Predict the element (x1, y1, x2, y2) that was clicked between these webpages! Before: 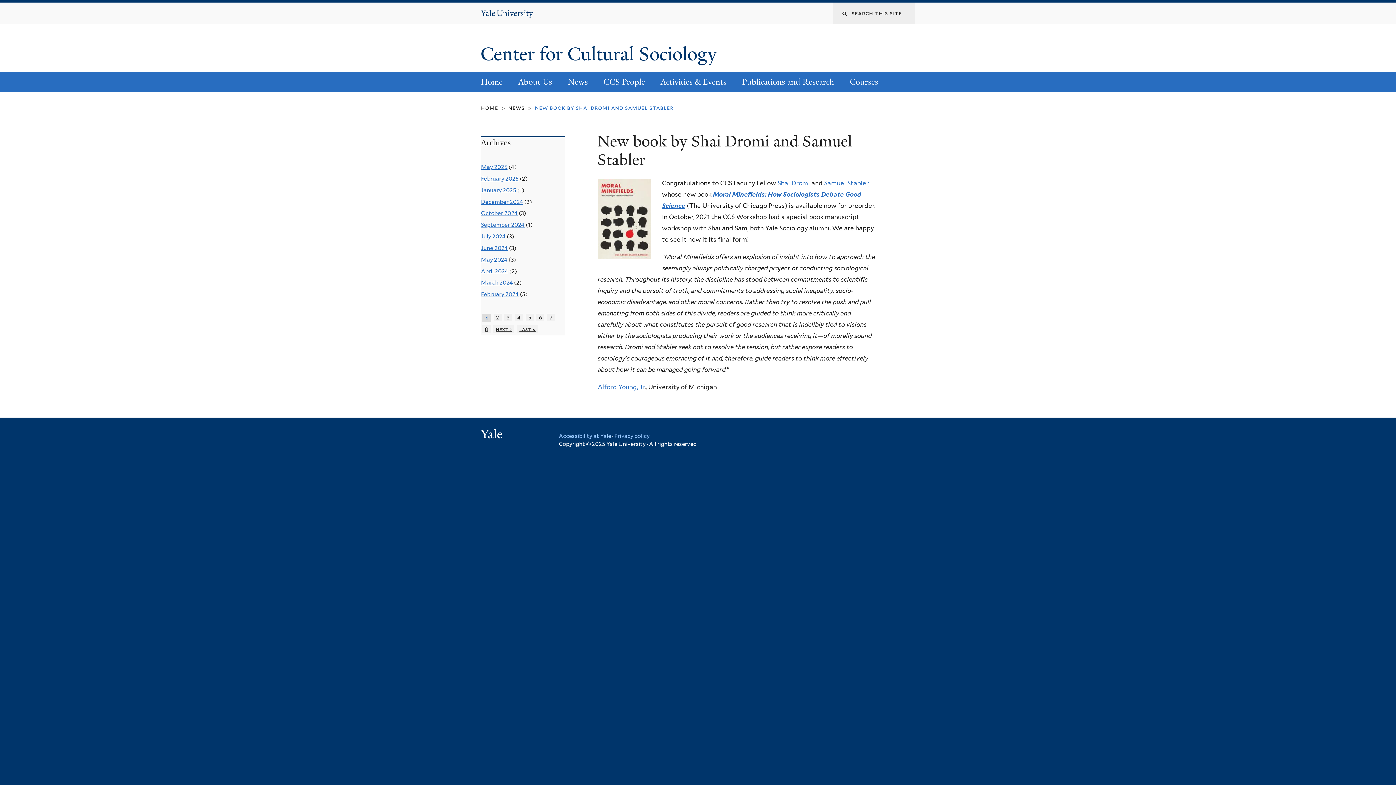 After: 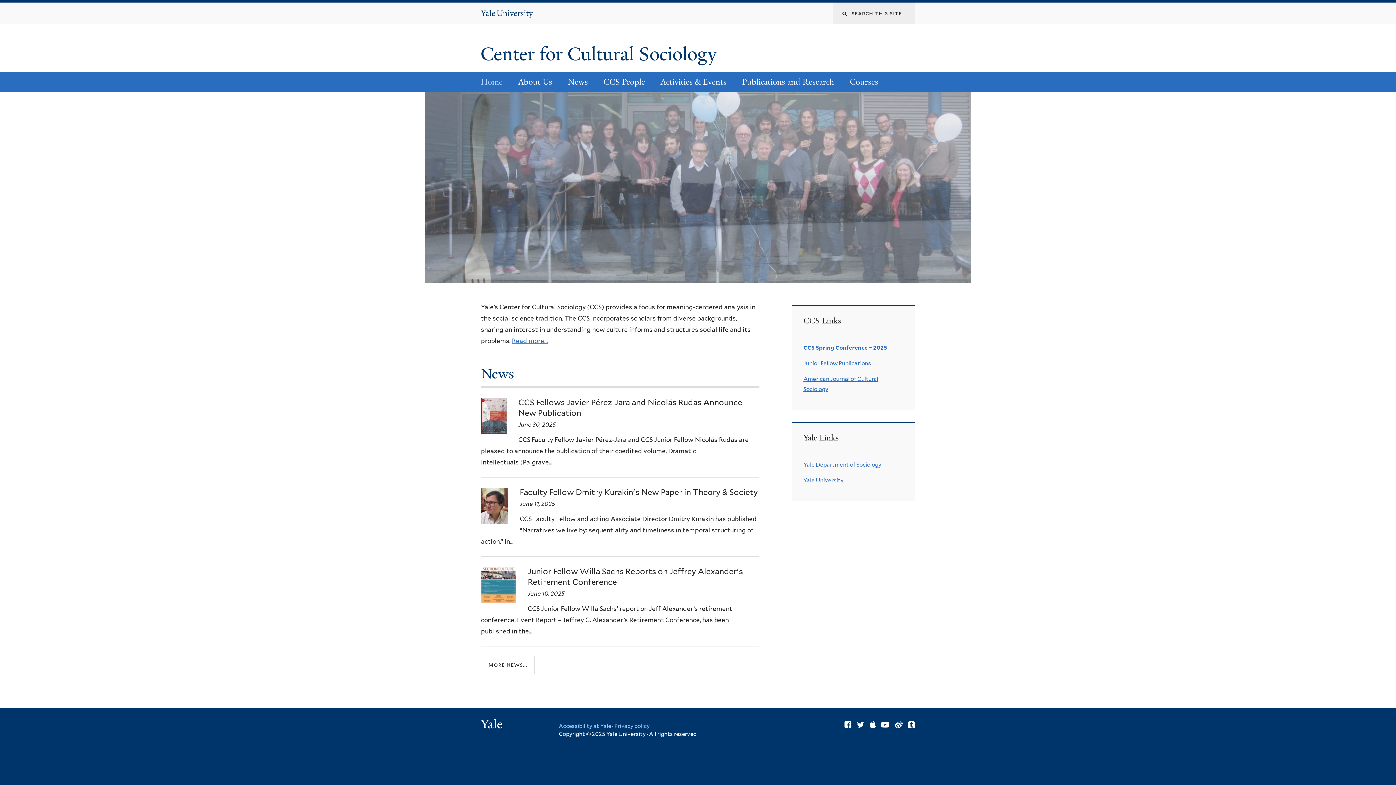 Action: label: Center for Cultural Sociology  bbox: (480, 42, 721, 66)